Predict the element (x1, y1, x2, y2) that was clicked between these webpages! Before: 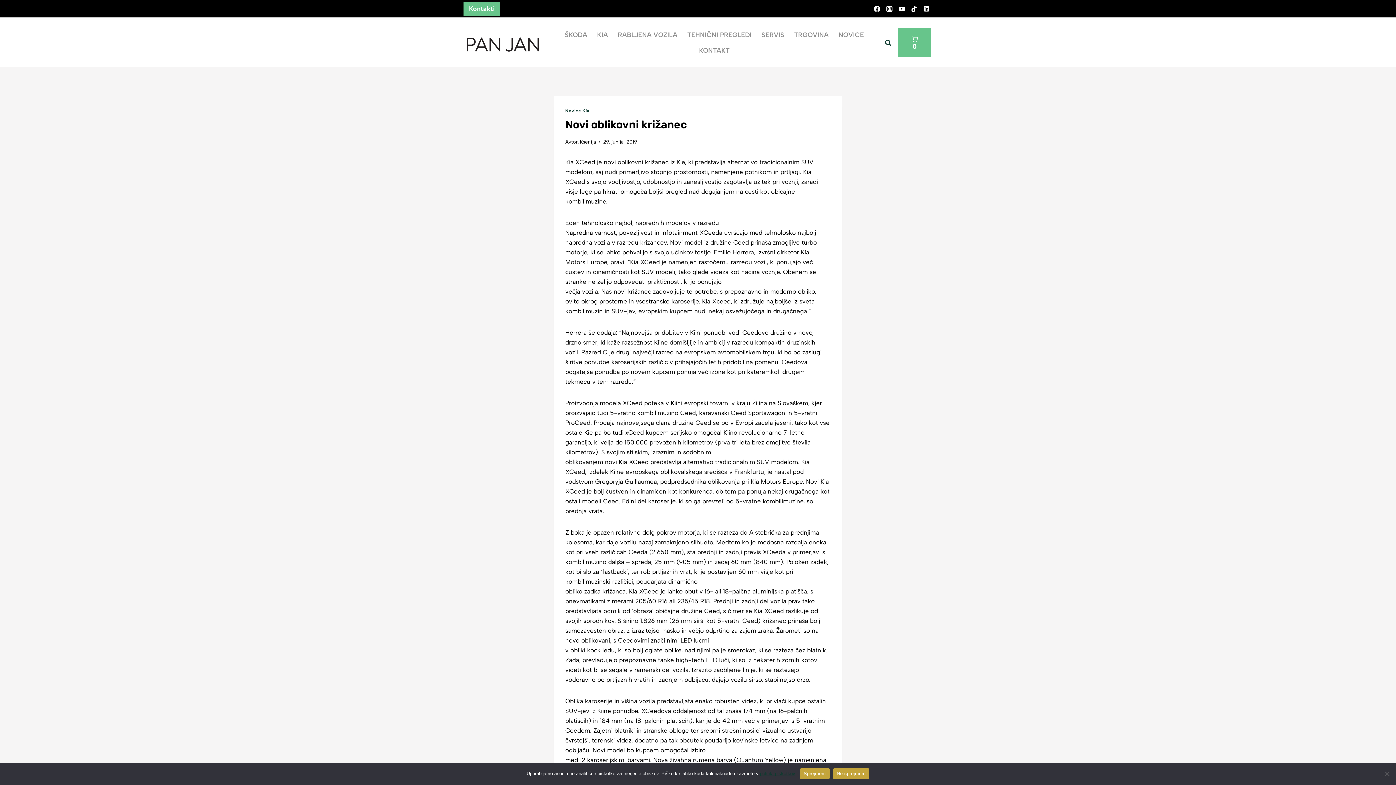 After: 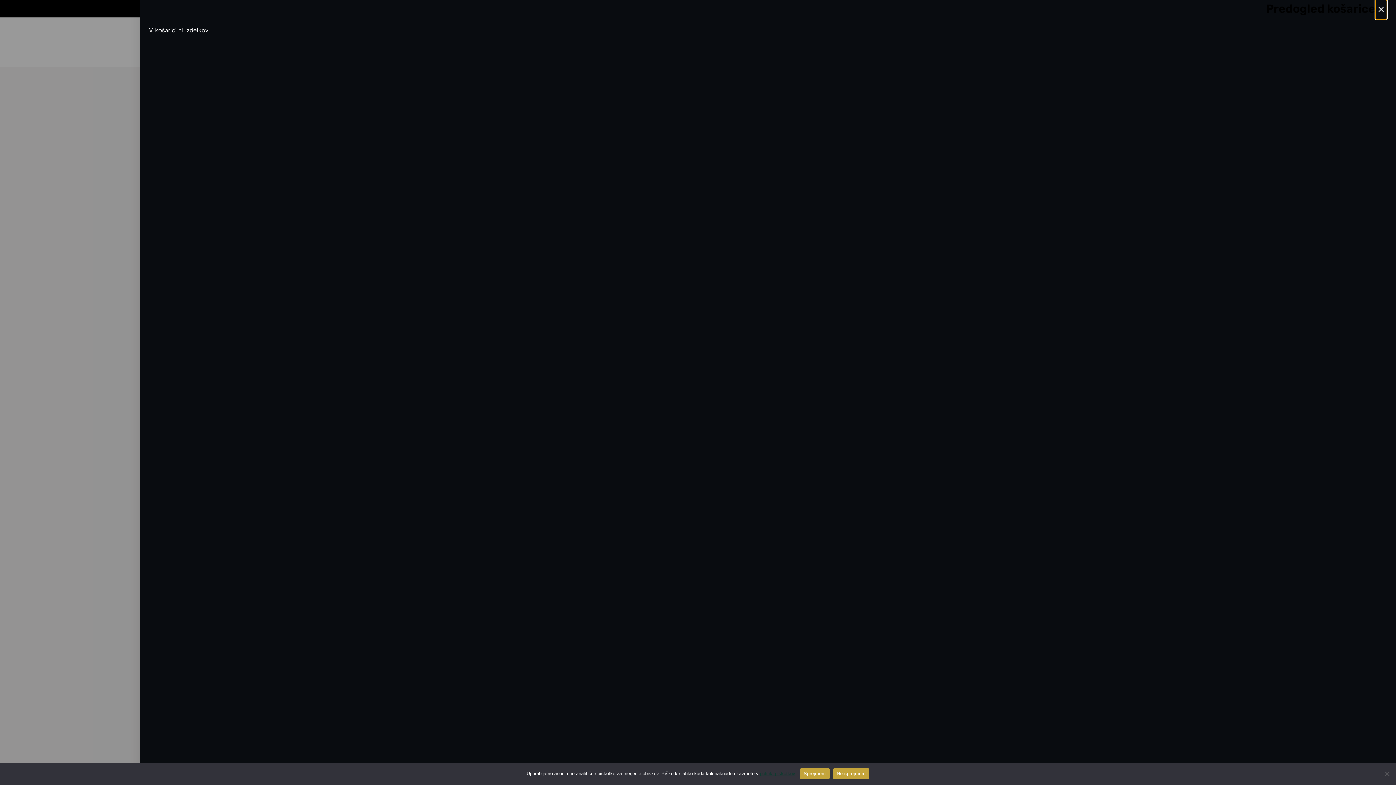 Action: bbox: (898, 28, 931, 57) label: Shopping Cart